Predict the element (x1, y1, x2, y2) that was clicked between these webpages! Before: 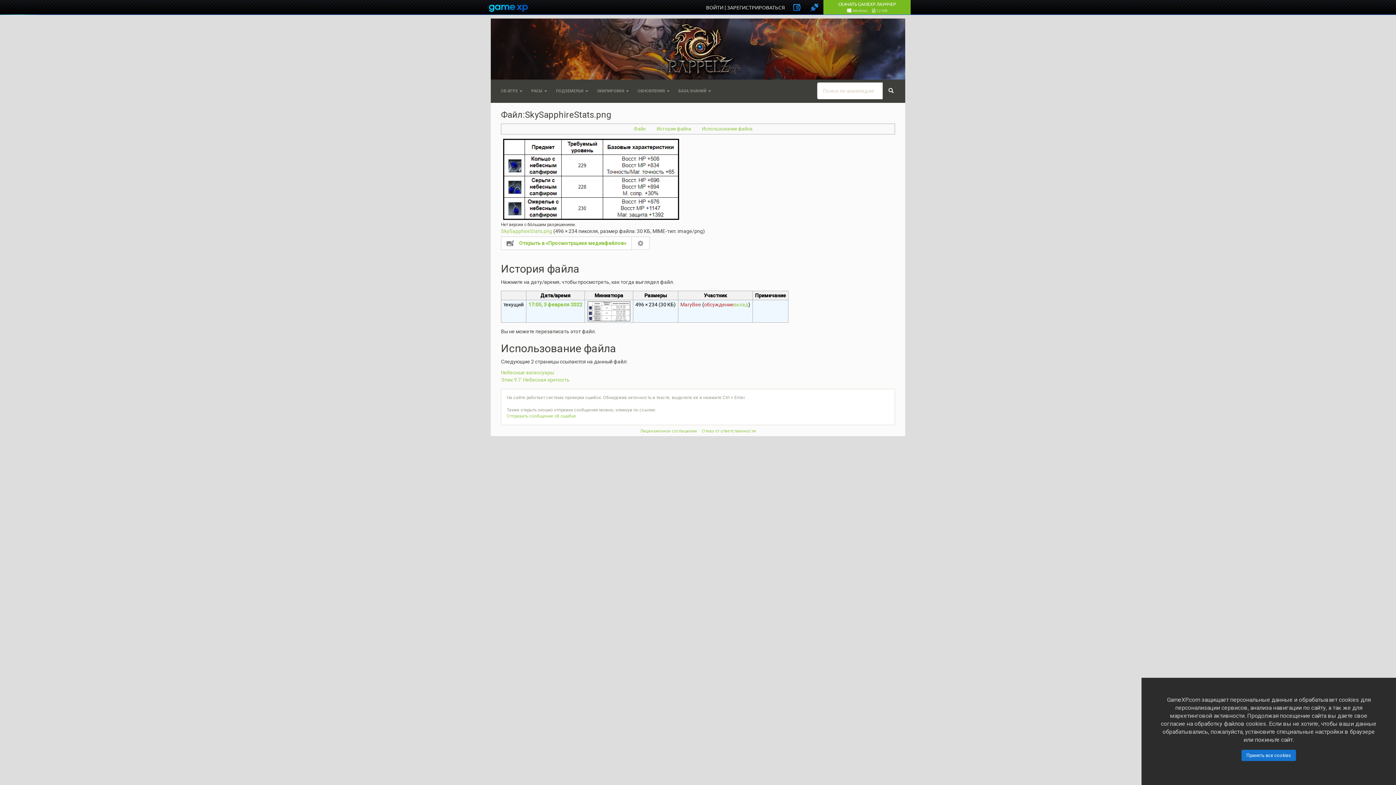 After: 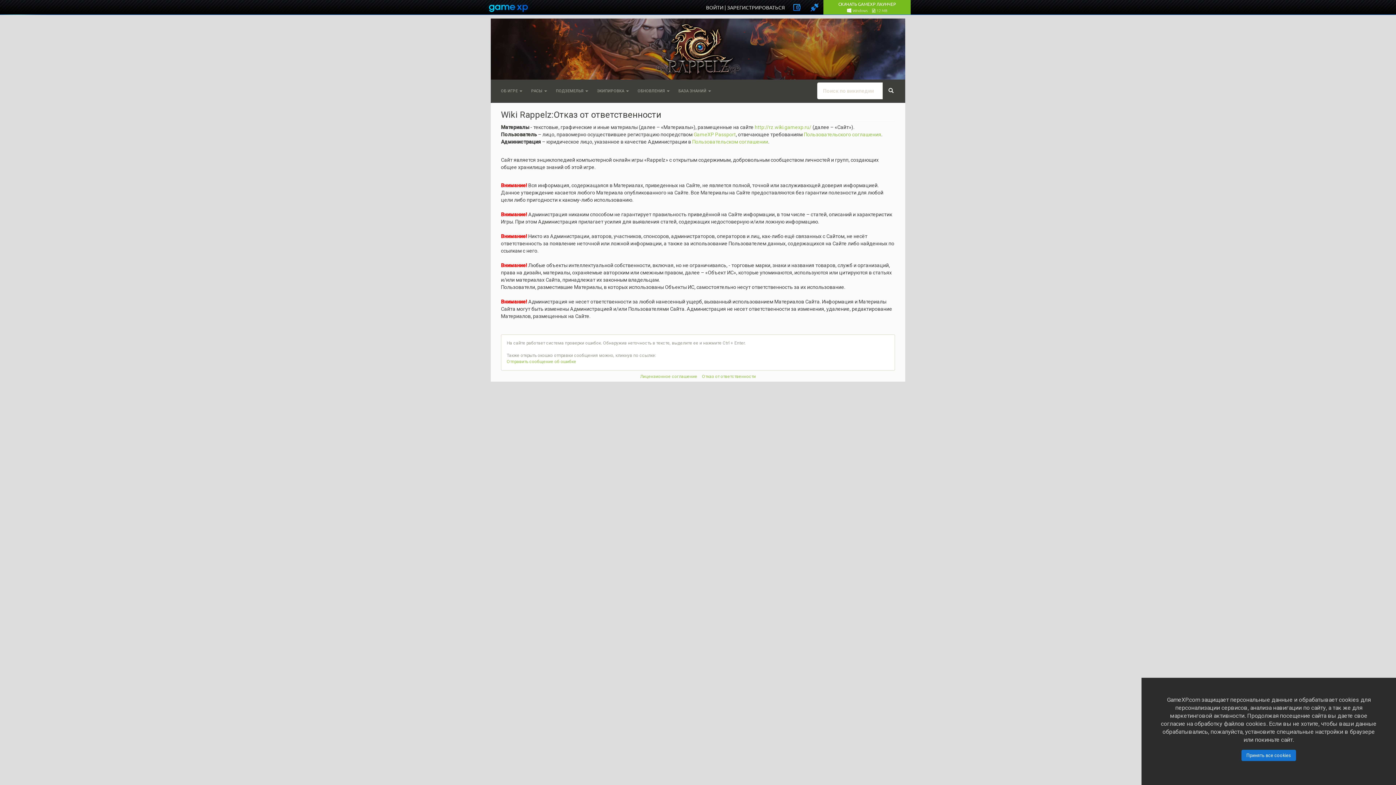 Action: bbox: (702, 428, 756, 433) label: Отказ от ответственности